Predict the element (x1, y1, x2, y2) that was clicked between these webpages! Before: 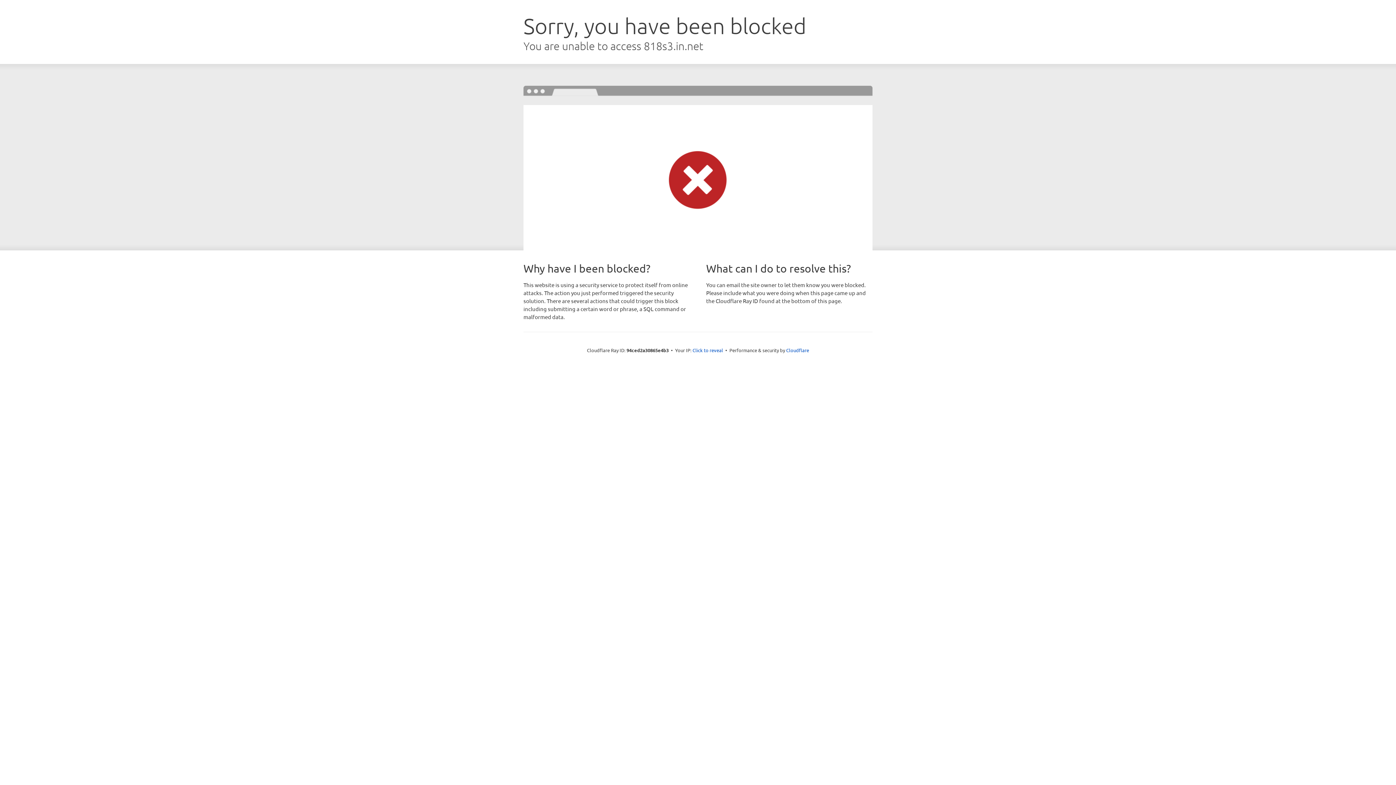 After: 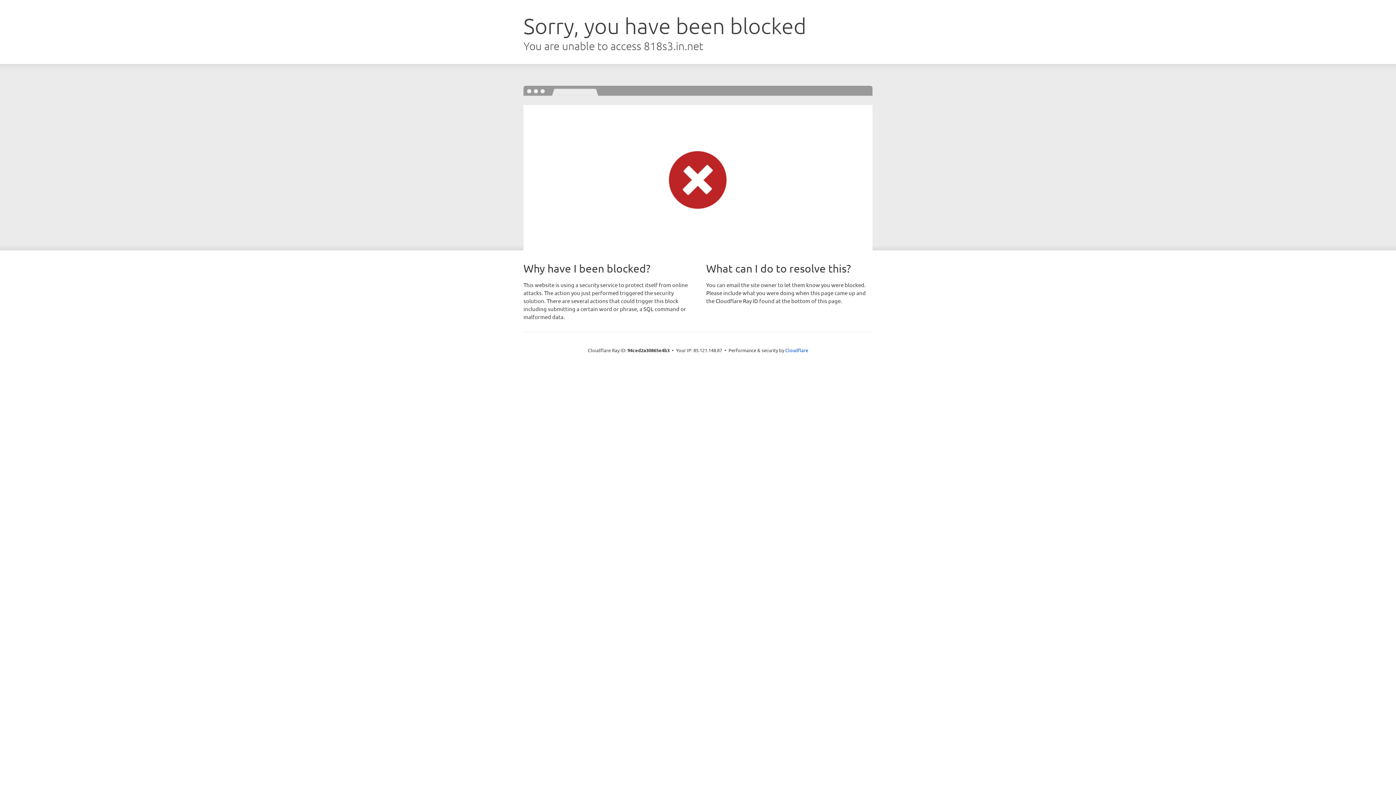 Action: label: Click to reveal bbox: (692, 346, 723, 353)